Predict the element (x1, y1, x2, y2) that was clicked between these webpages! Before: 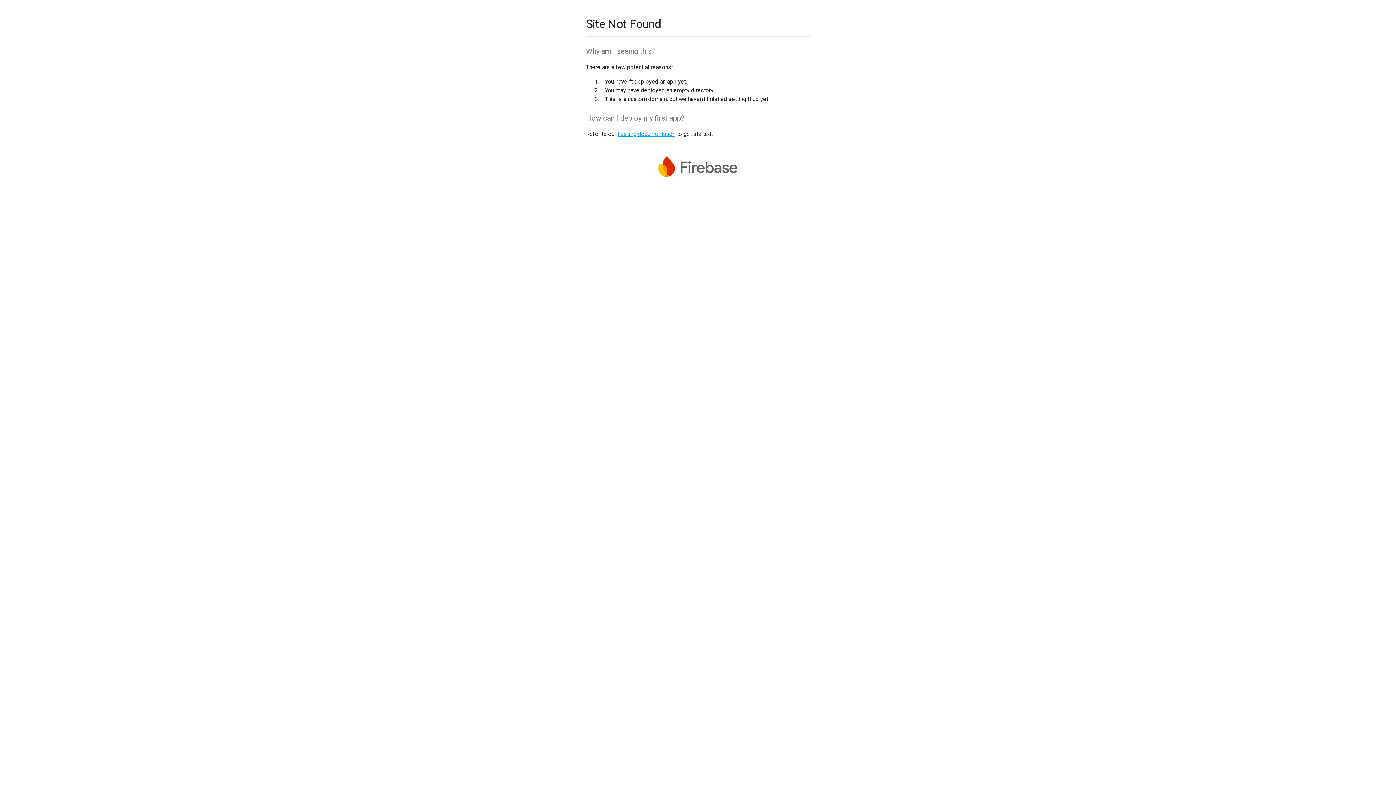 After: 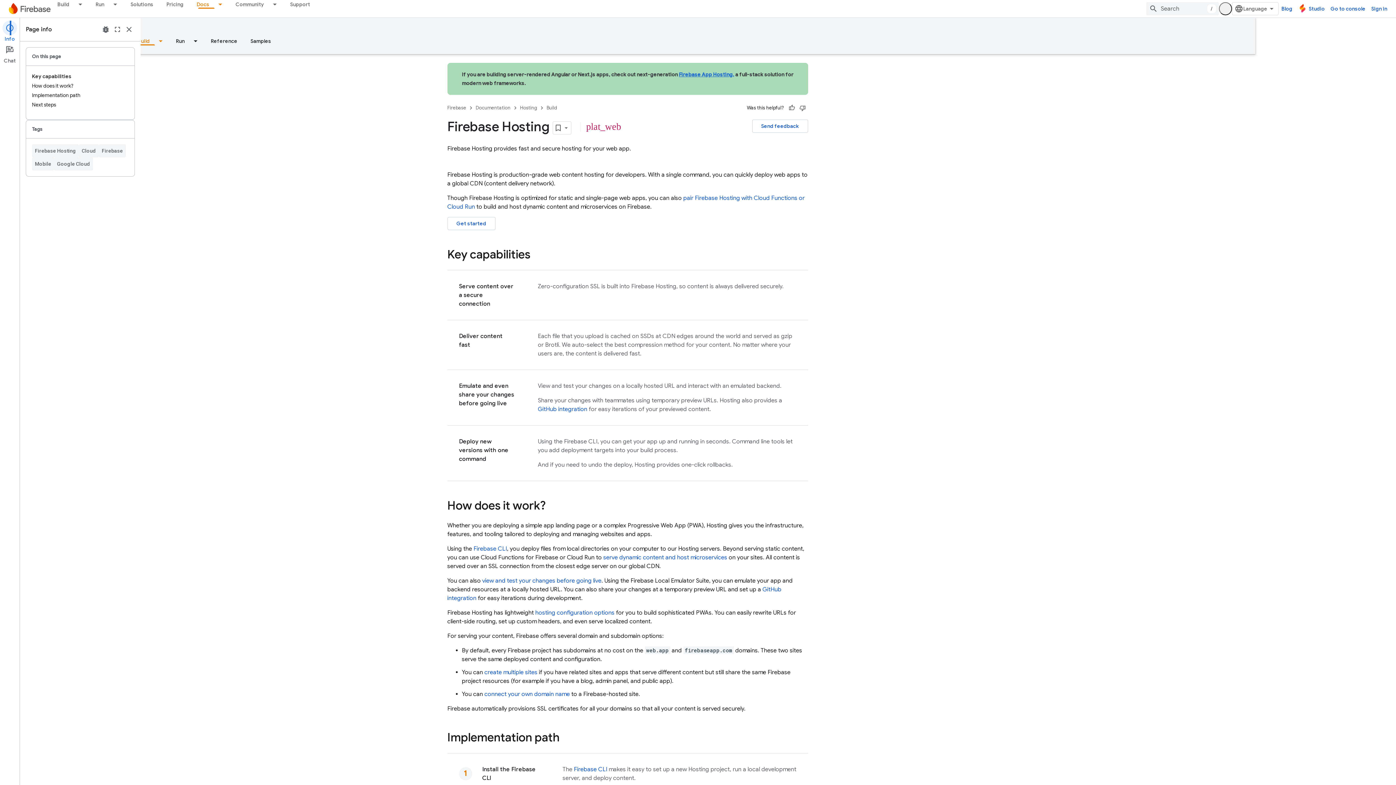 Action: bbox: (617, 130, 675, 137) label: hosting documentation